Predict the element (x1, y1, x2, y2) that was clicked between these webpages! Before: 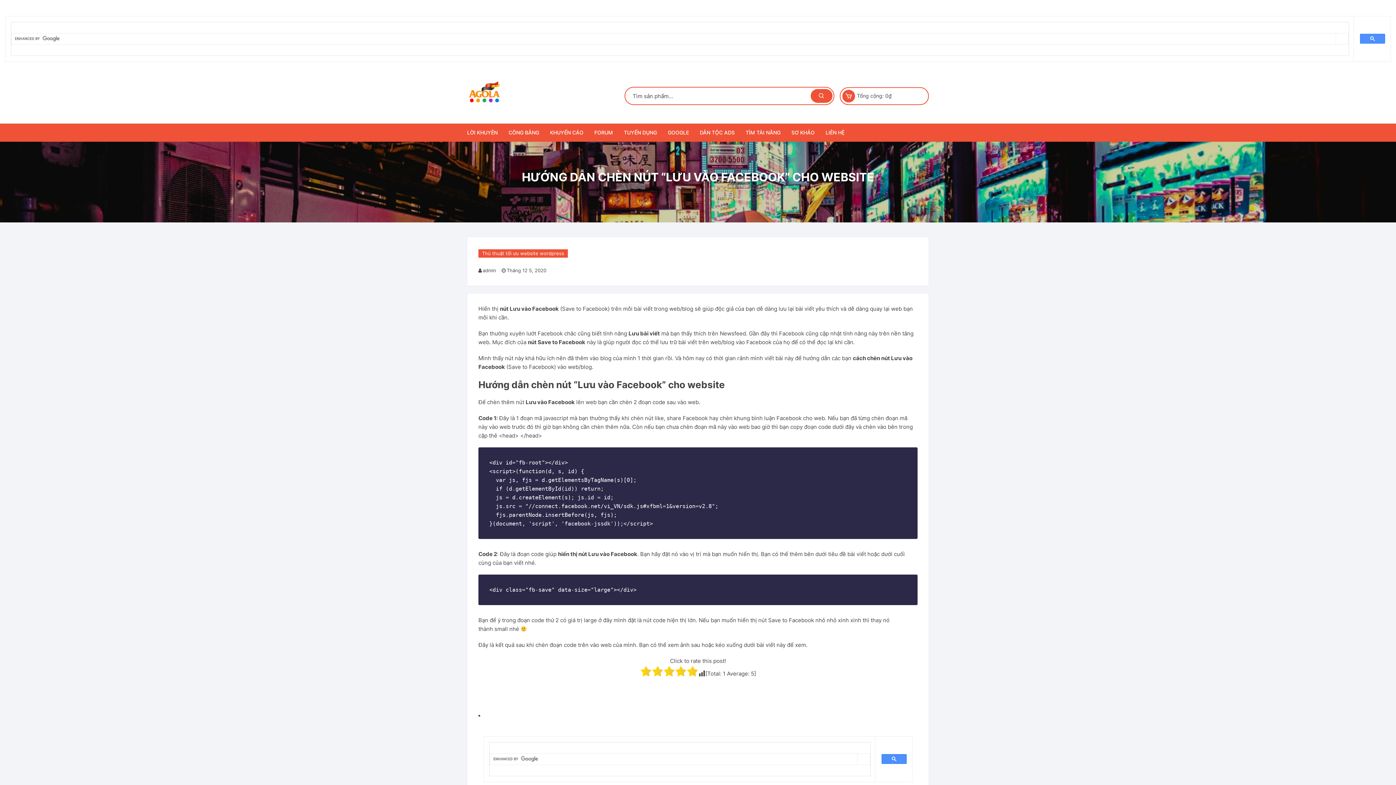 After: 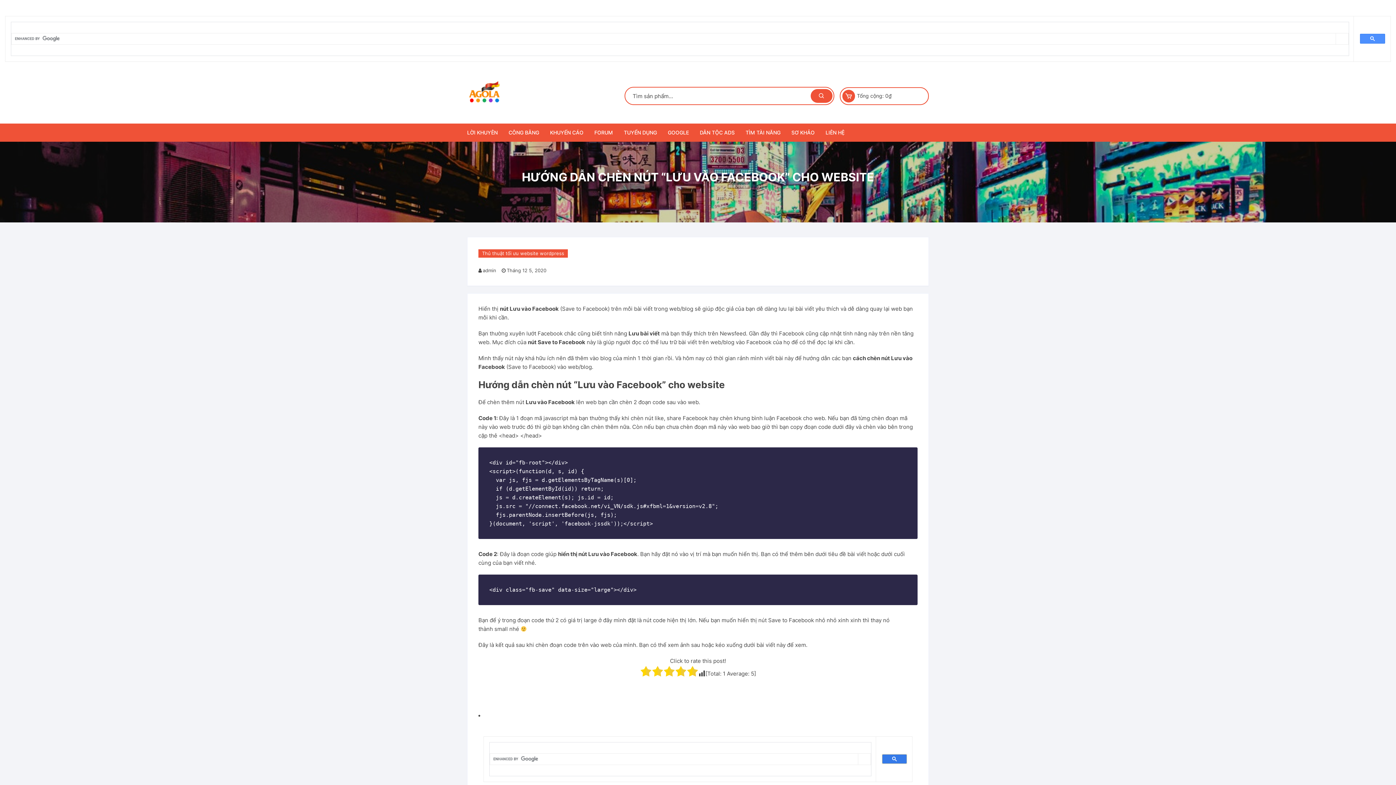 Action: bbox: (881, 754, 906, 764)